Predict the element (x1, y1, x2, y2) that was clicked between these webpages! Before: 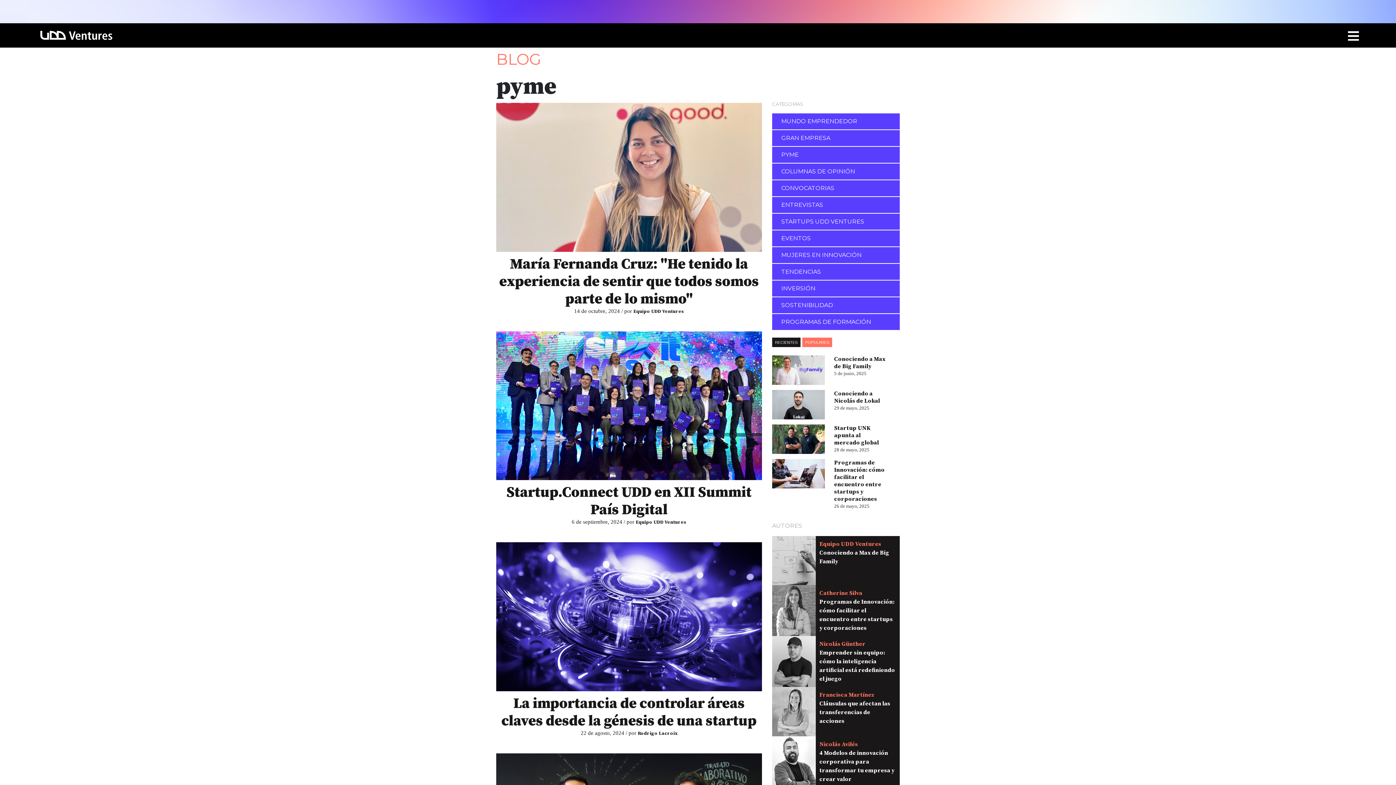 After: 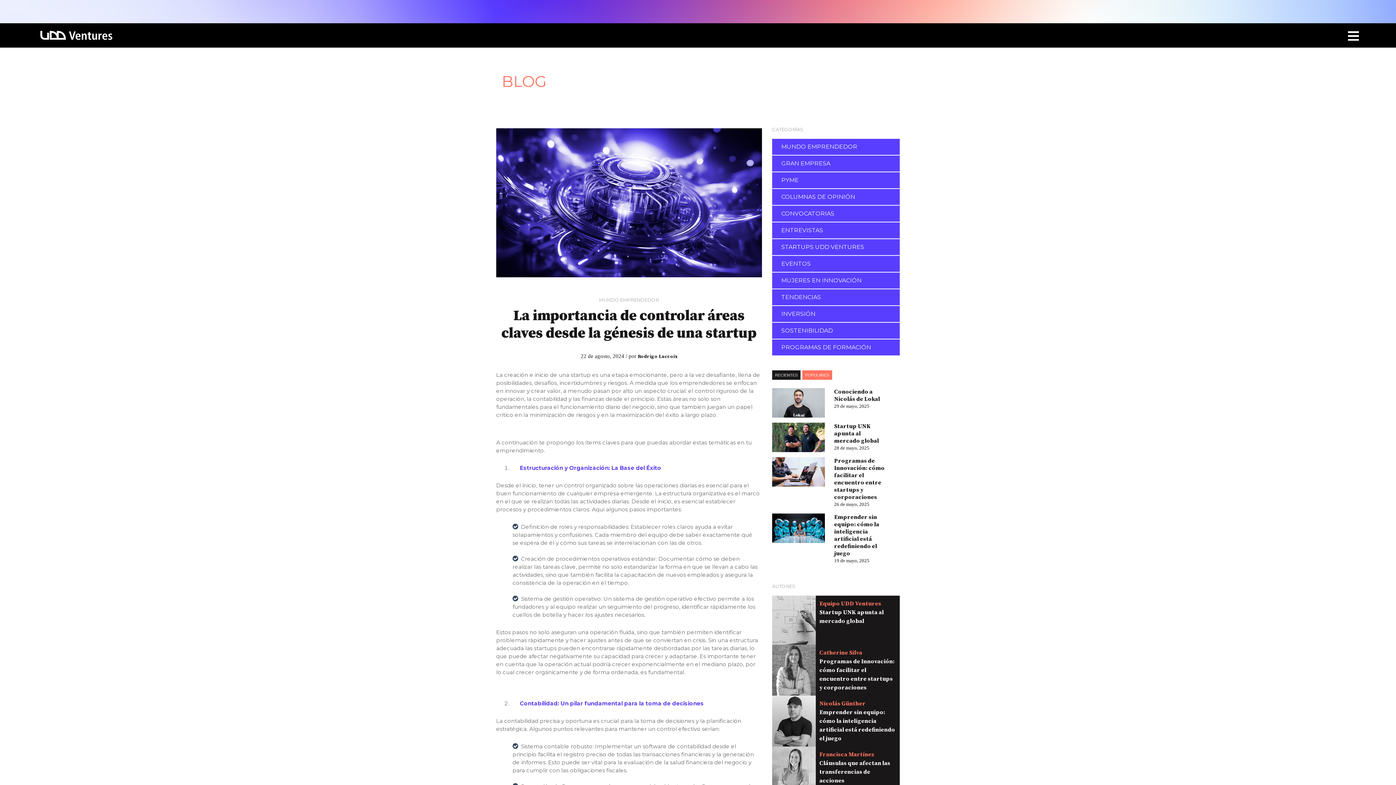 Action: label: La importancia de controlar áreas claves desde la génesis de una startup bbox: (501, 693, 756, 730)